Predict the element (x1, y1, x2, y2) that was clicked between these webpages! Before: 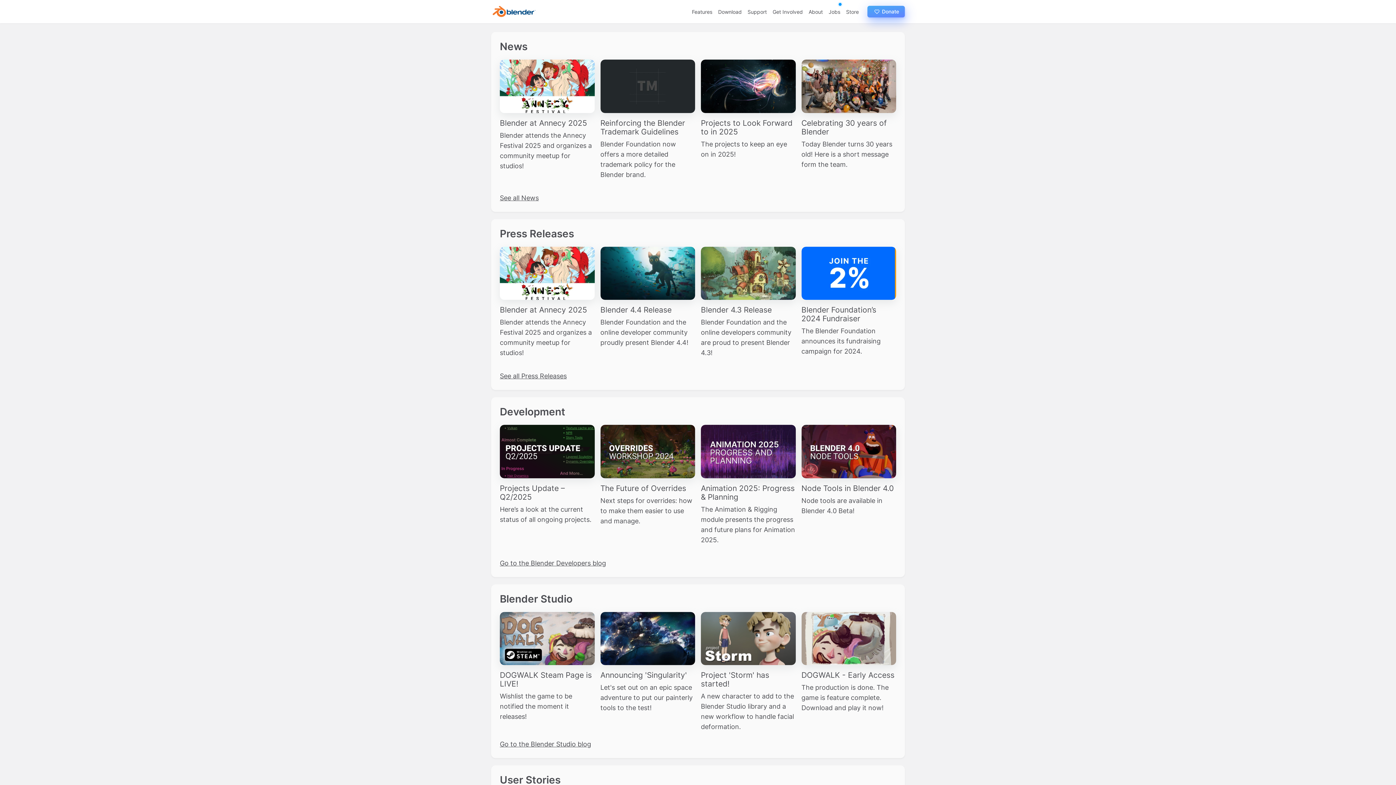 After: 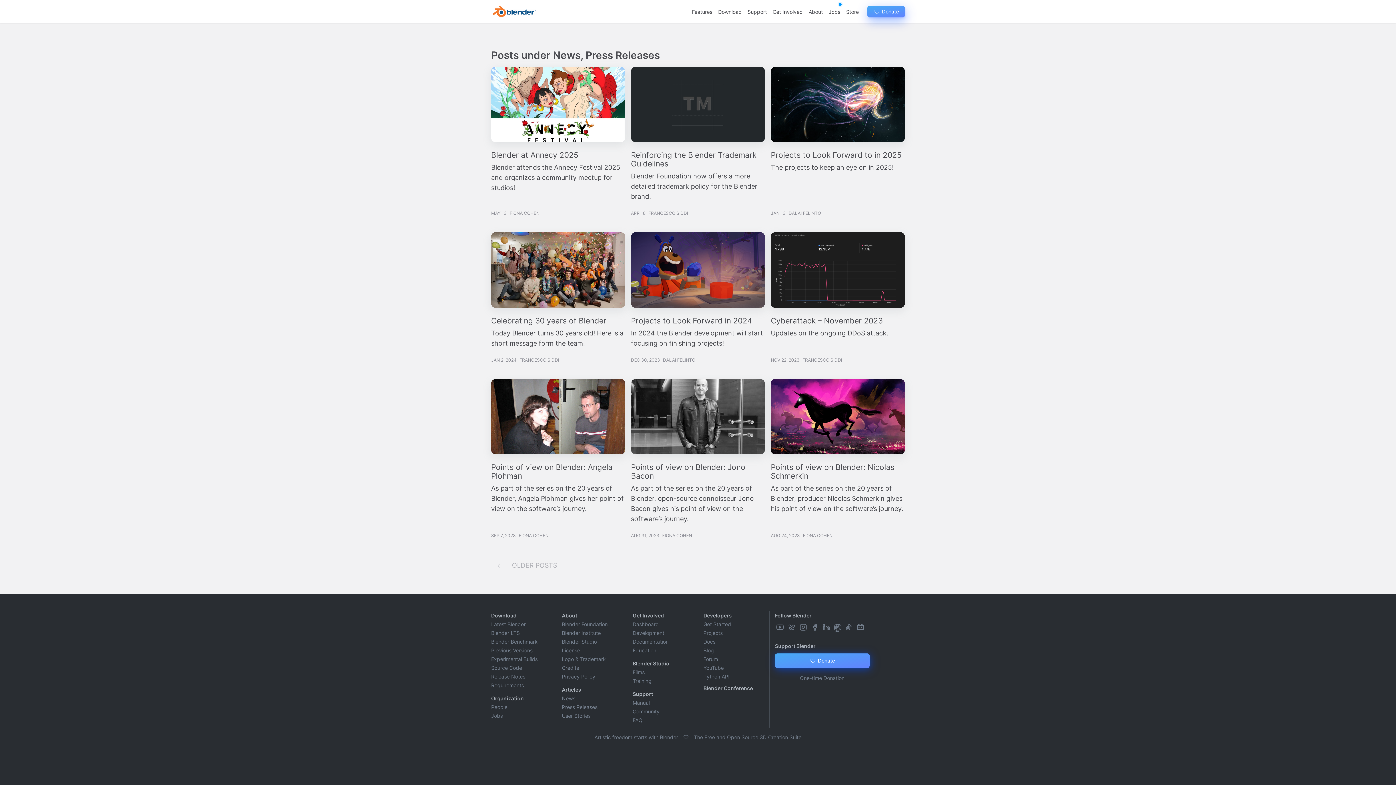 Action: bbox: (500, 40, 527, 52) label: News